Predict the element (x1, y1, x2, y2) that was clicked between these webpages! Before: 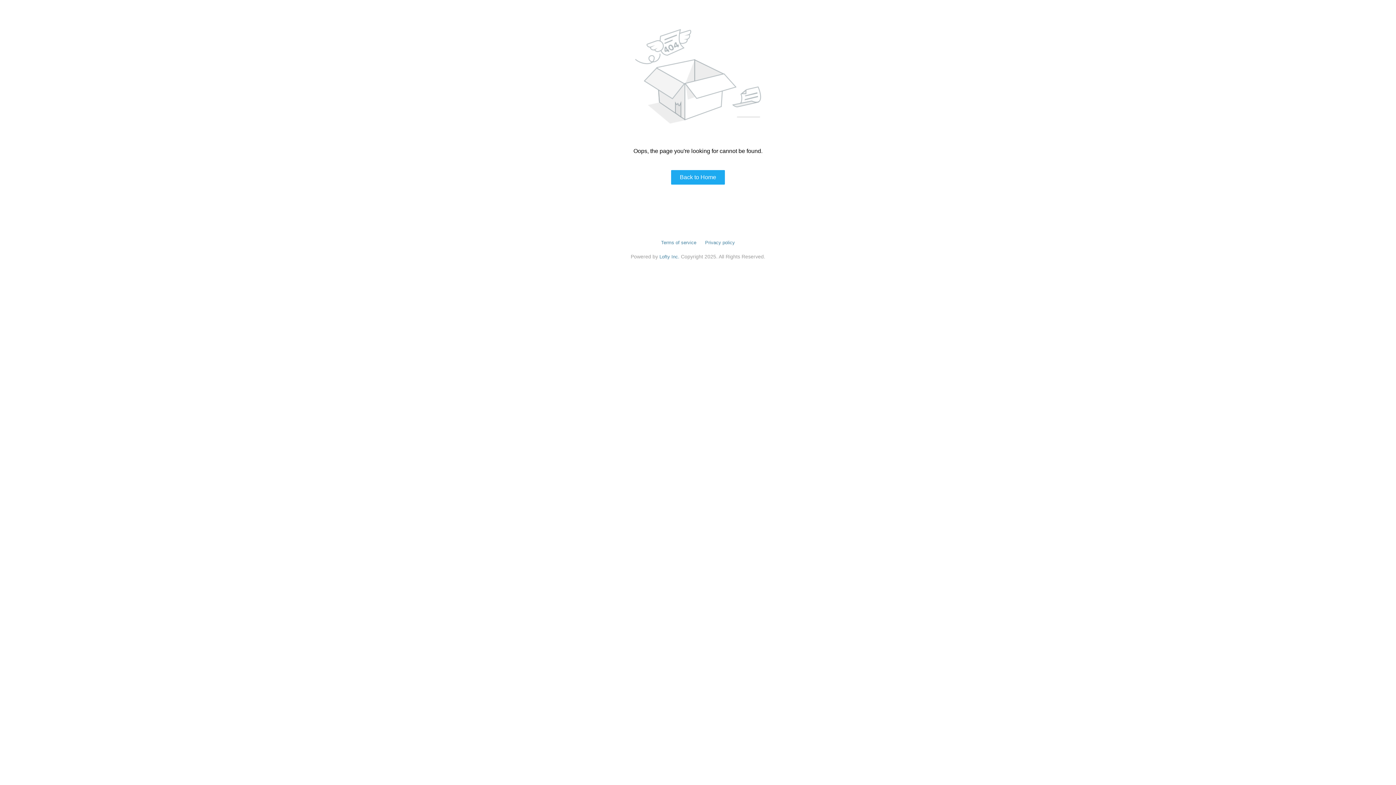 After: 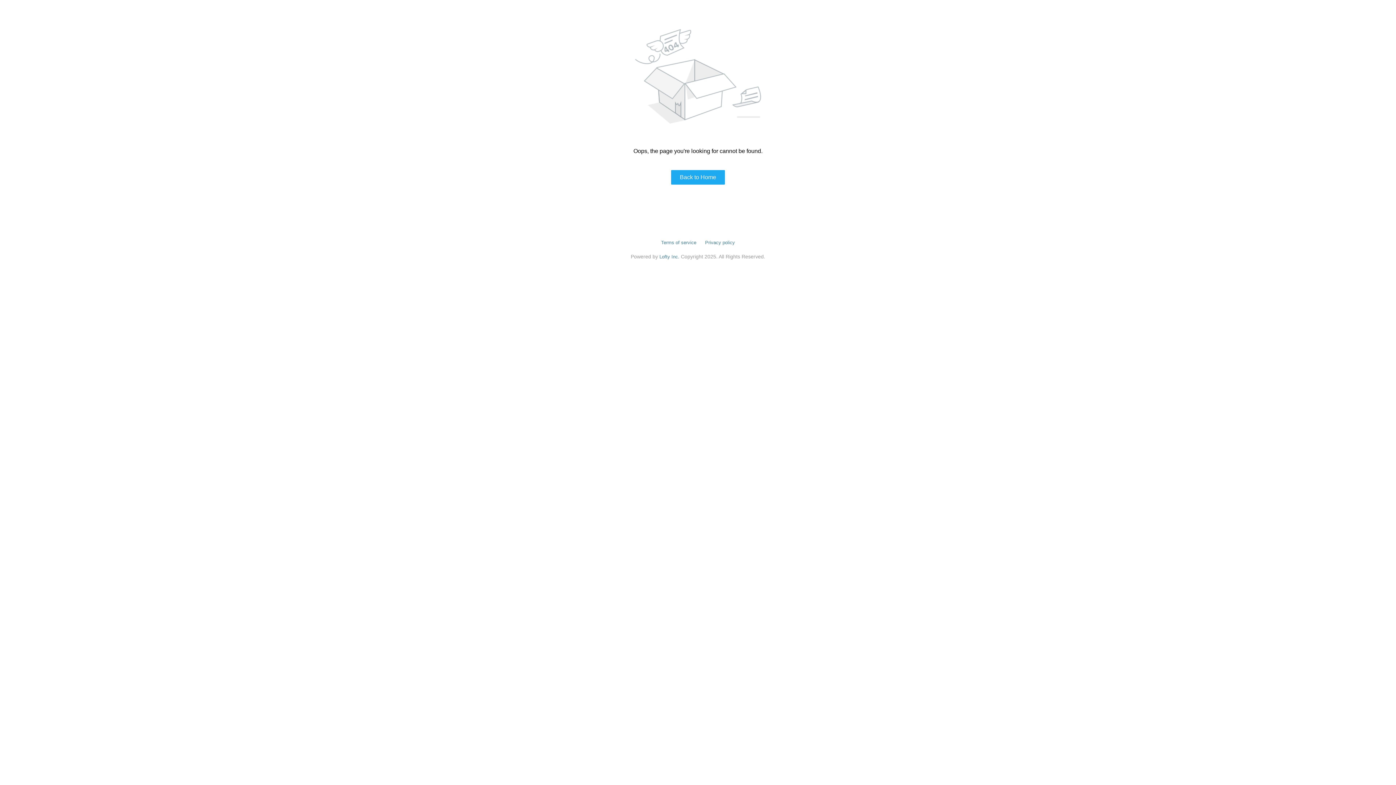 Action: label: Privacy policy bbox: (705, 240, 735, 245)